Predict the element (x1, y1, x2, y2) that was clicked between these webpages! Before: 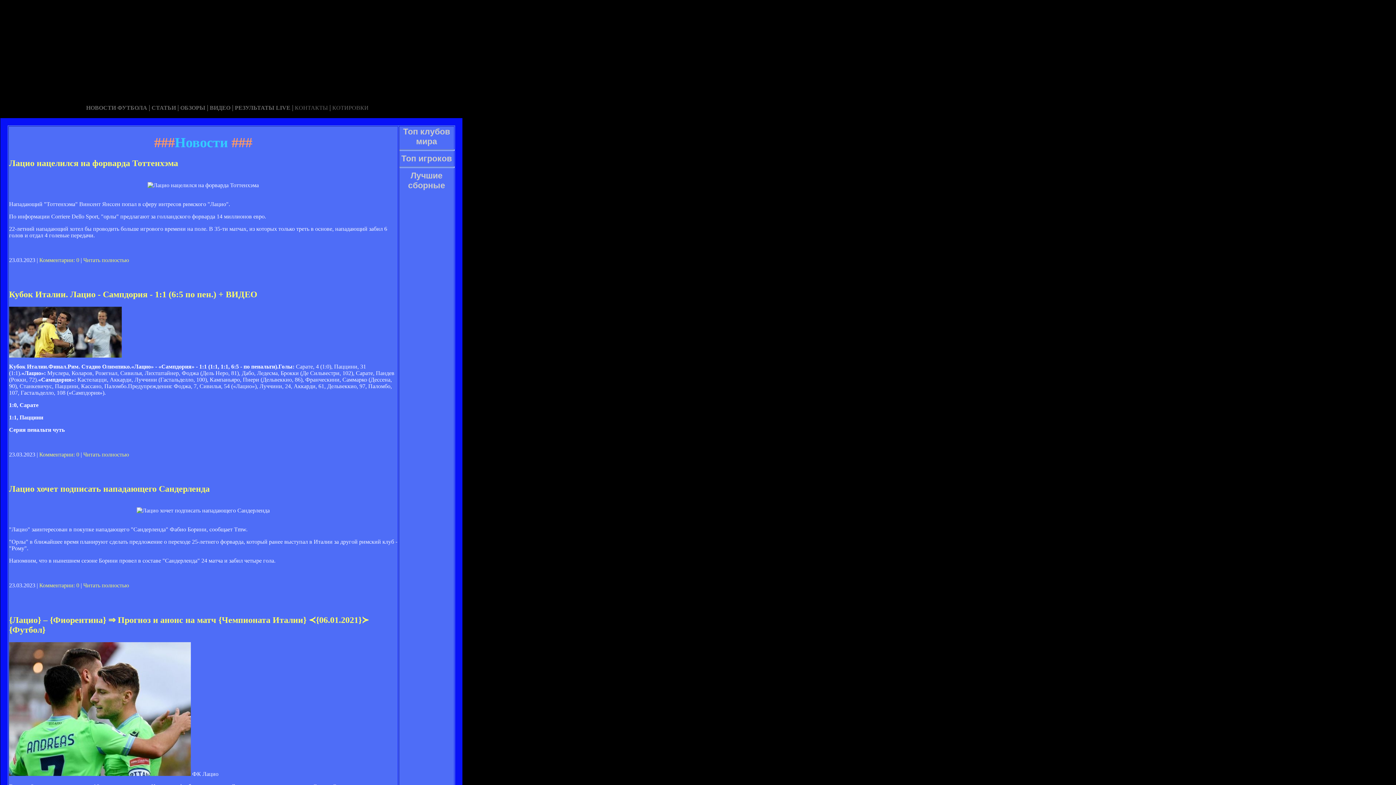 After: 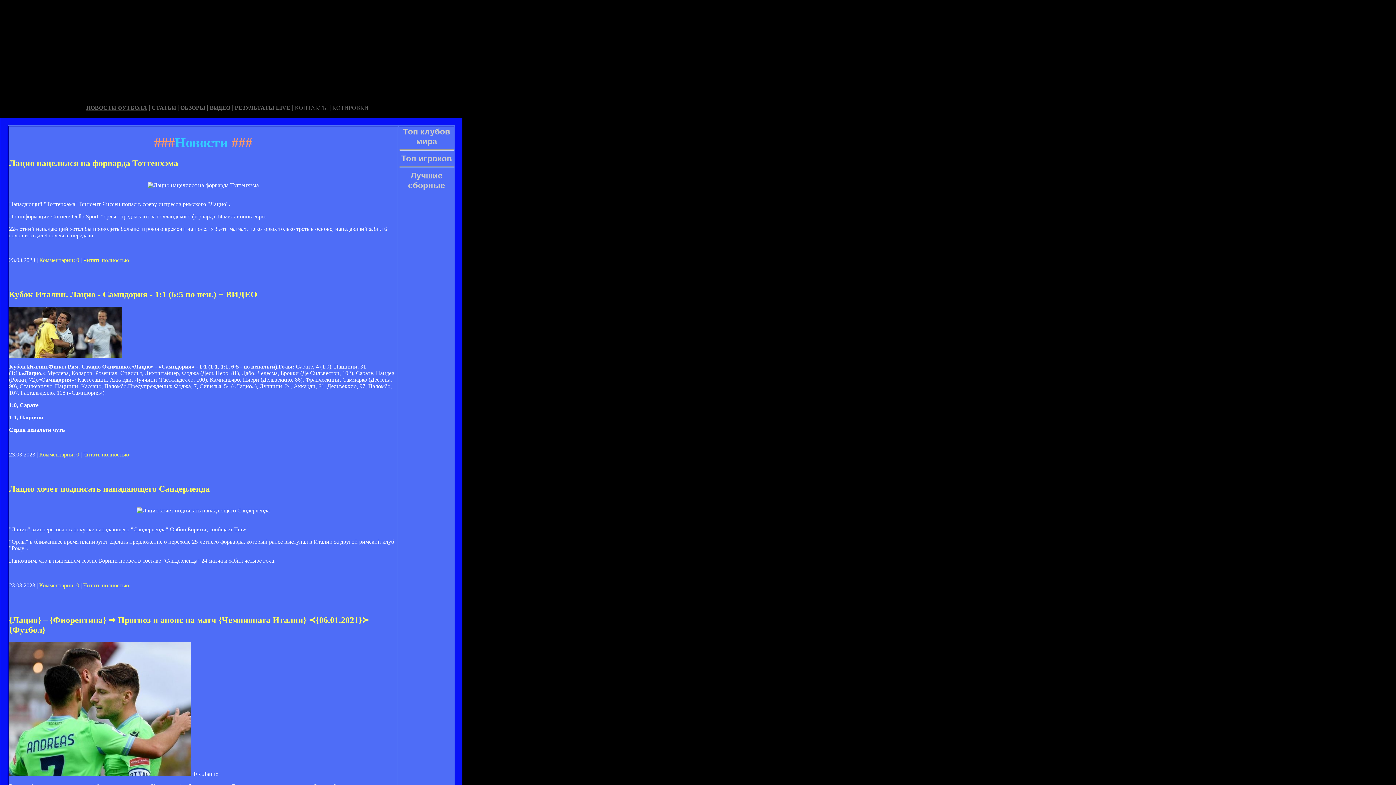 Action: bbox: (86, 104, 147, 110) label: НОВОСТИ ФУТБОЛА